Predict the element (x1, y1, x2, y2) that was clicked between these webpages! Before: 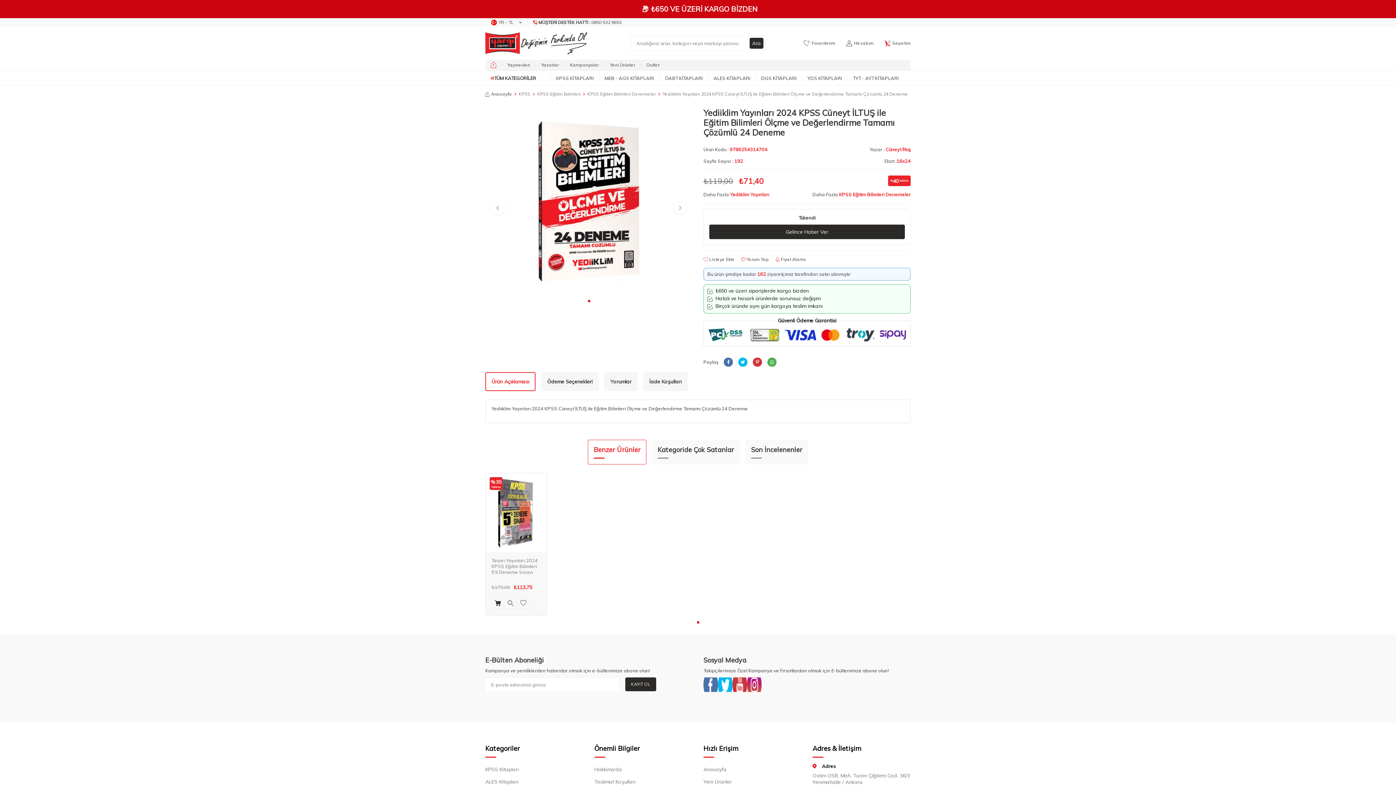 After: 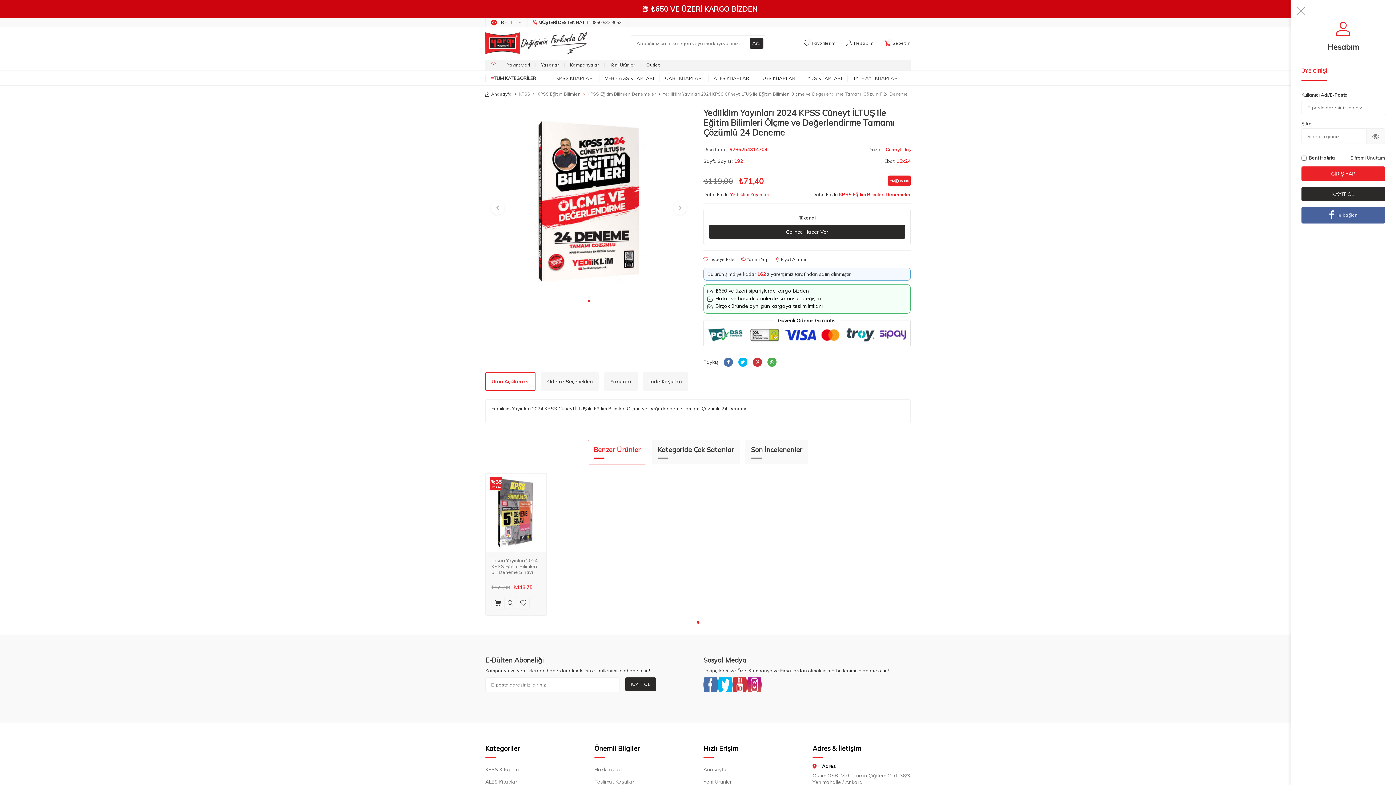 Action: label: Hesabım bbox: (846, 40, 873, 46)